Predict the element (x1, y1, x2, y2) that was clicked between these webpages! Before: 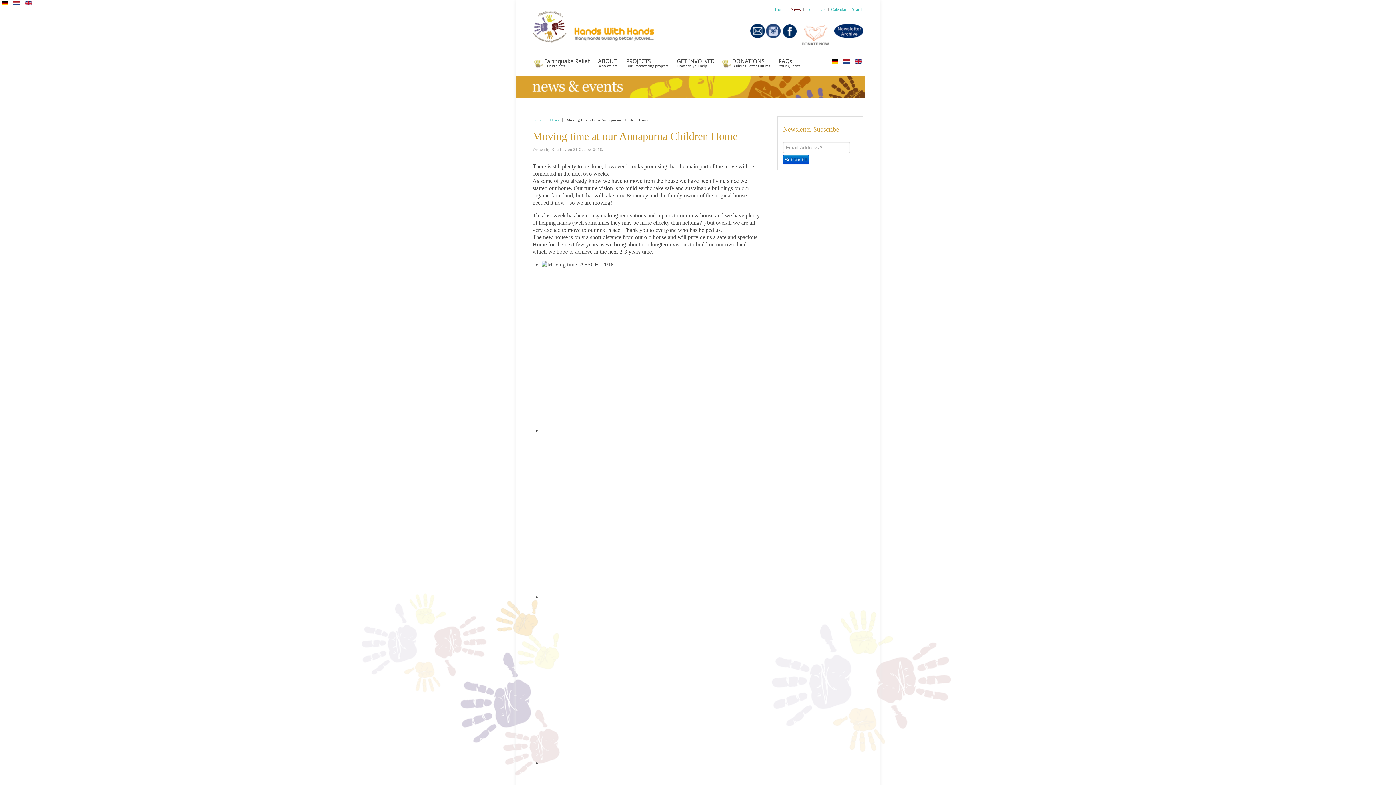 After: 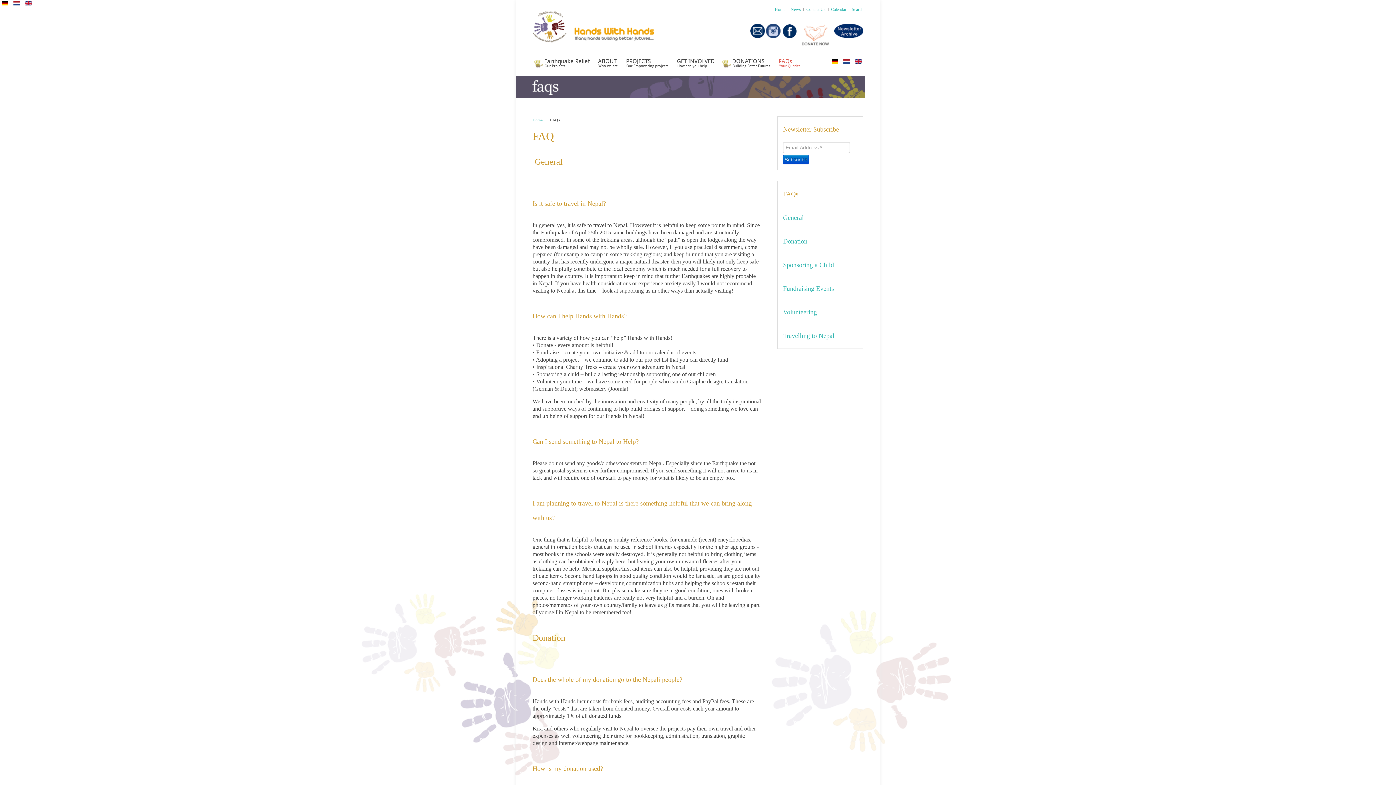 Action: bbox: (776, 58, 803, 70) label: FAQs
Your Queries